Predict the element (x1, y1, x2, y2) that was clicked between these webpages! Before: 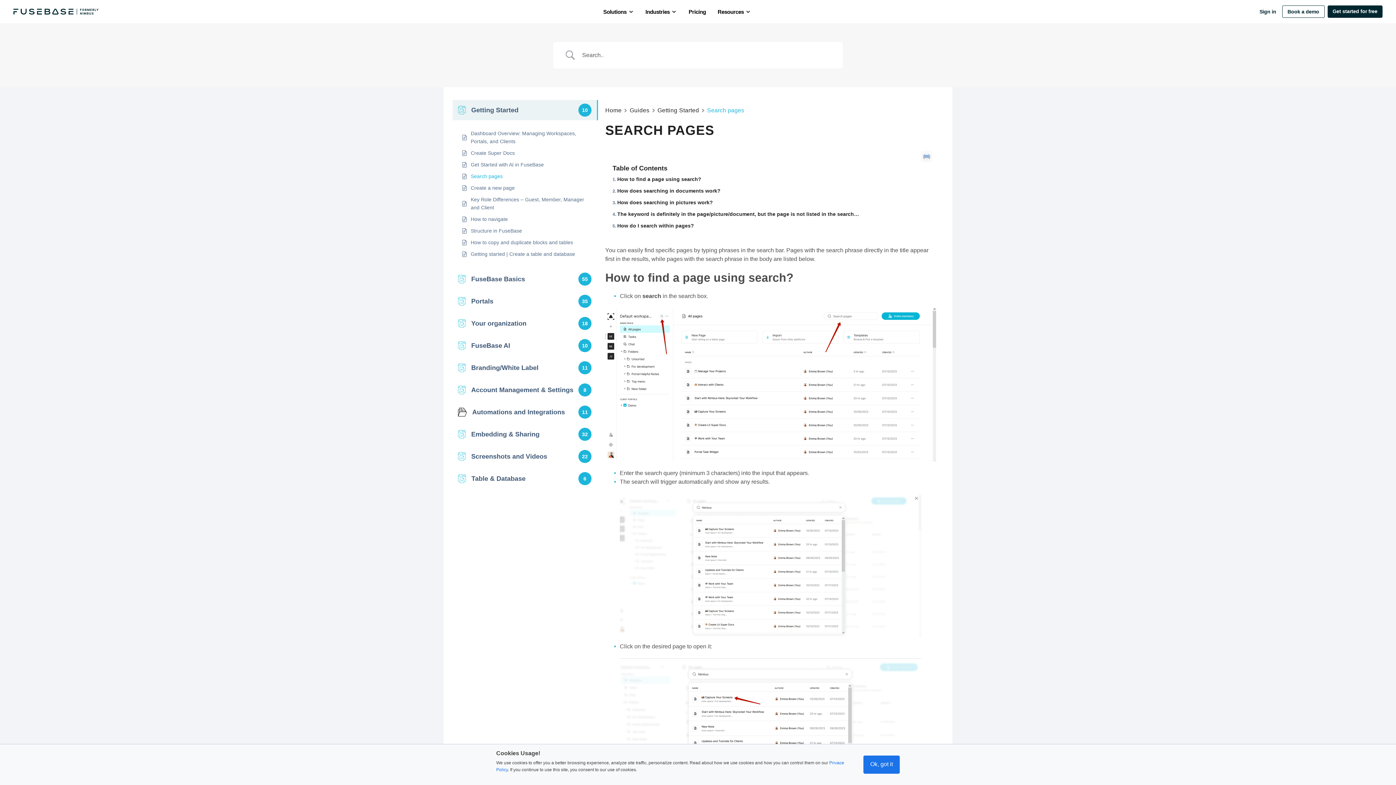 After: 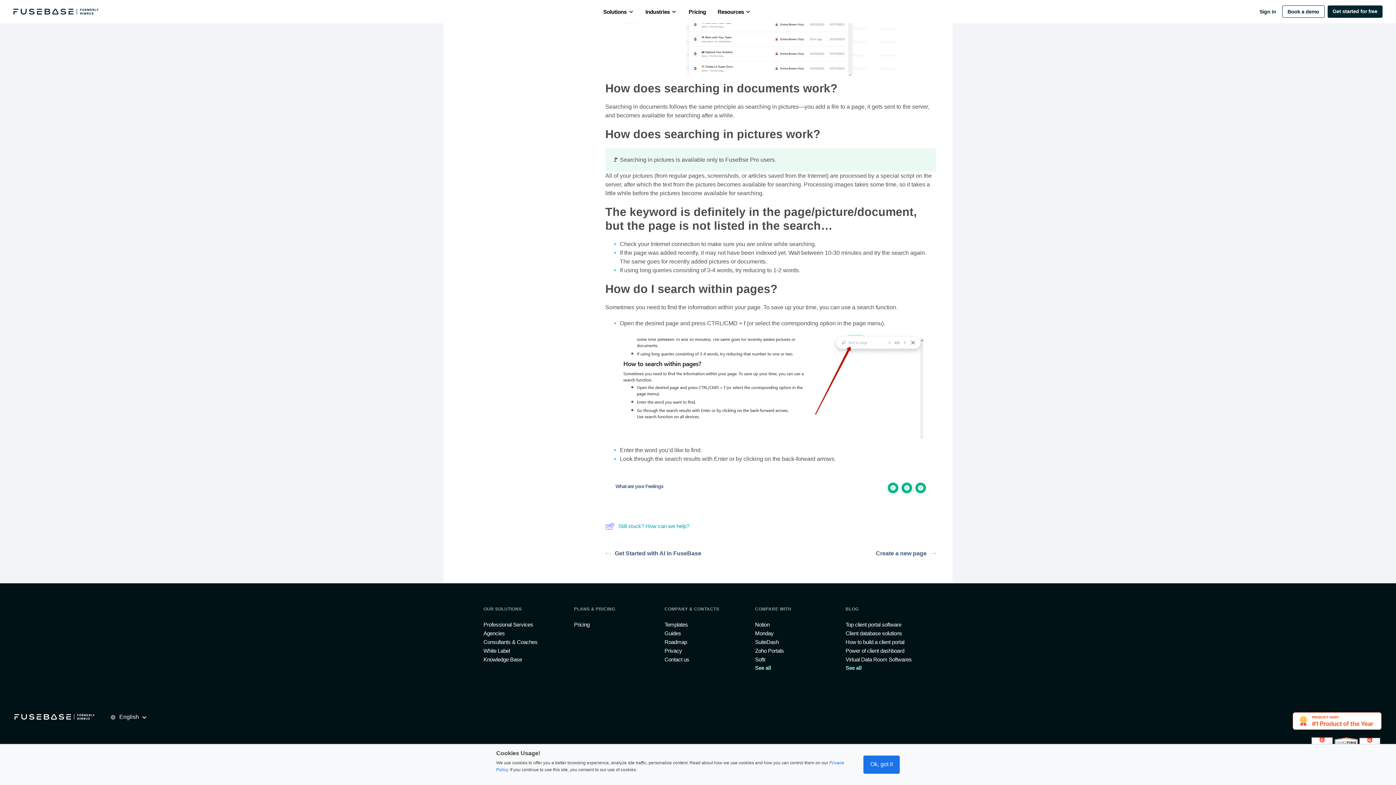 Action: label: How does searching in pictures work? bbox: (612, 198, 713, 206)